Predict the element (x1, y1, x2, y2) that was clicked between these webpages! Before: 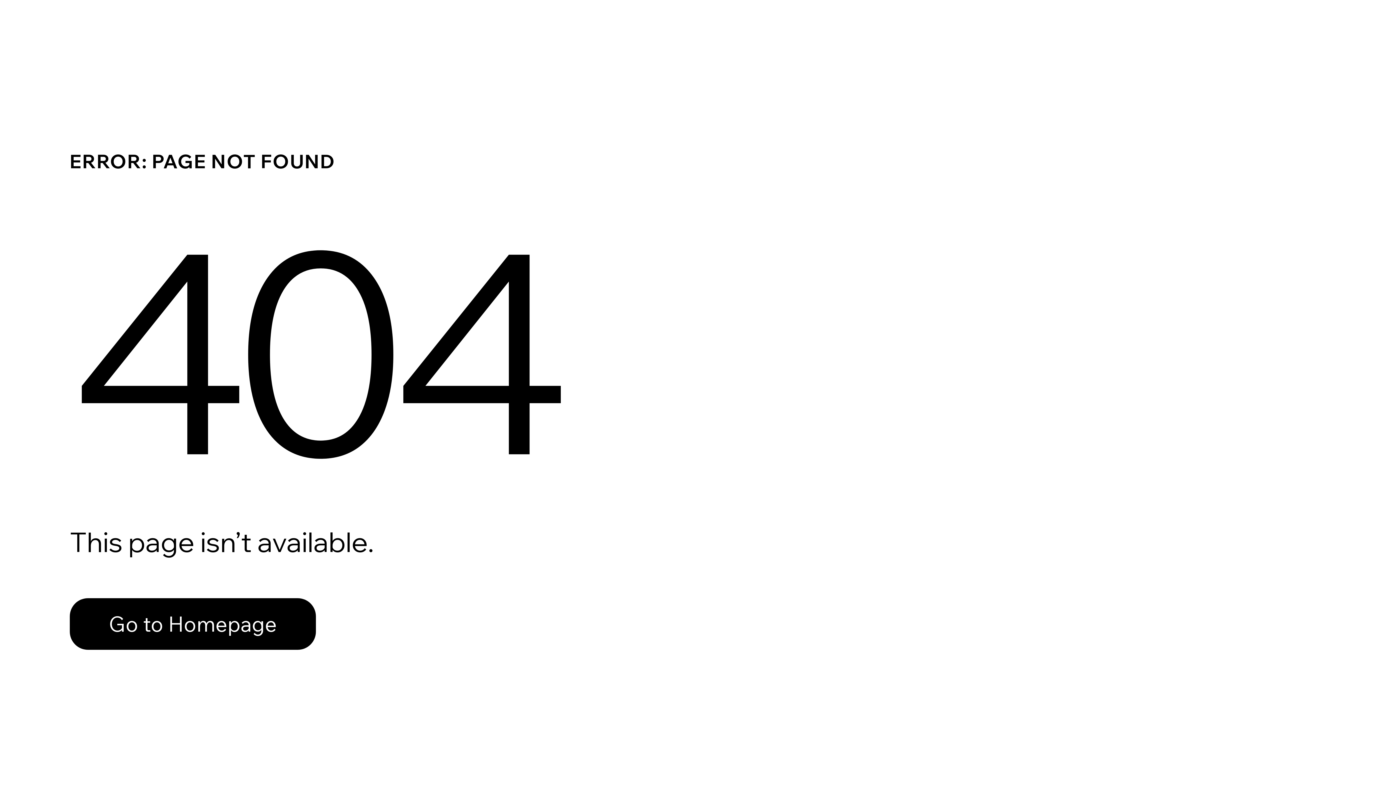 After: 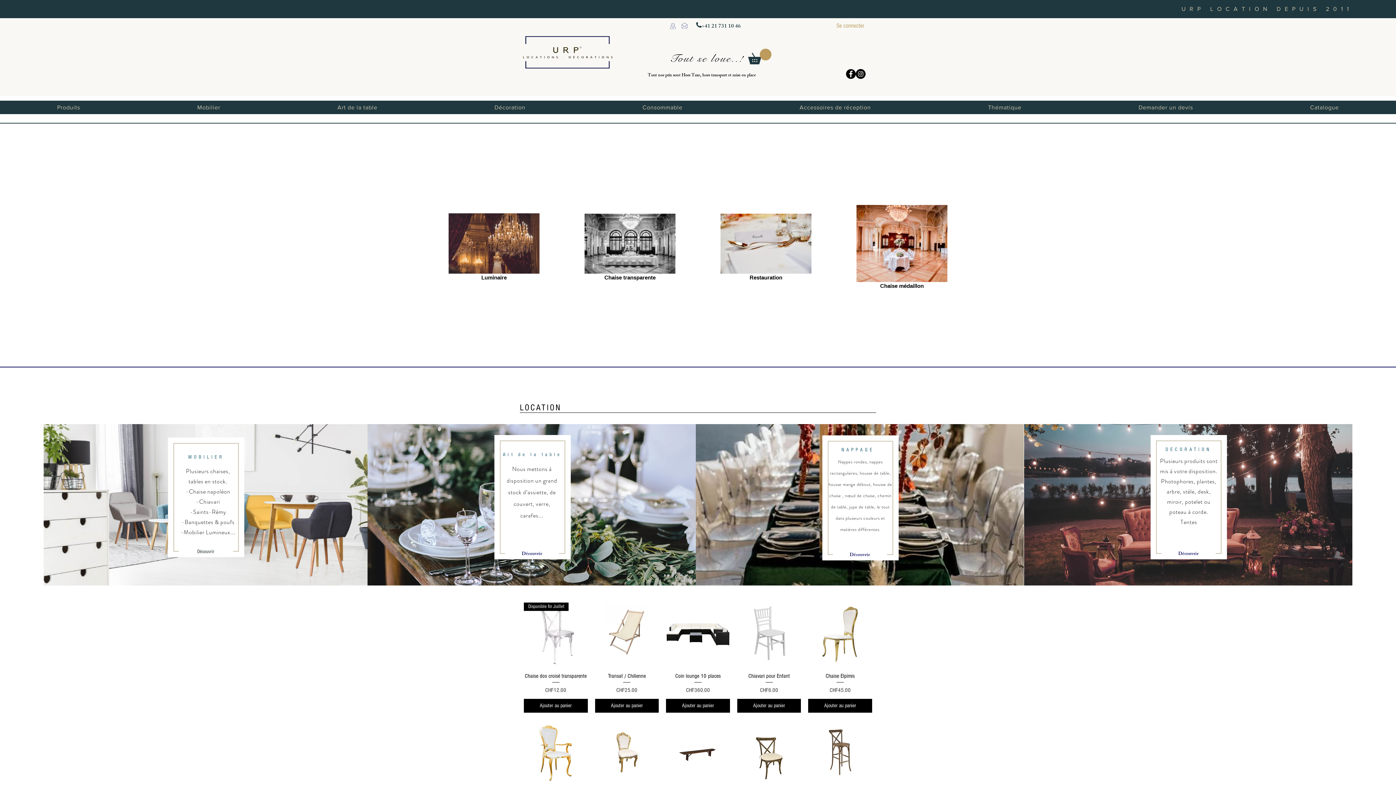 Action: bbox: (69, 582, 768, 659) label: Go to Homepage